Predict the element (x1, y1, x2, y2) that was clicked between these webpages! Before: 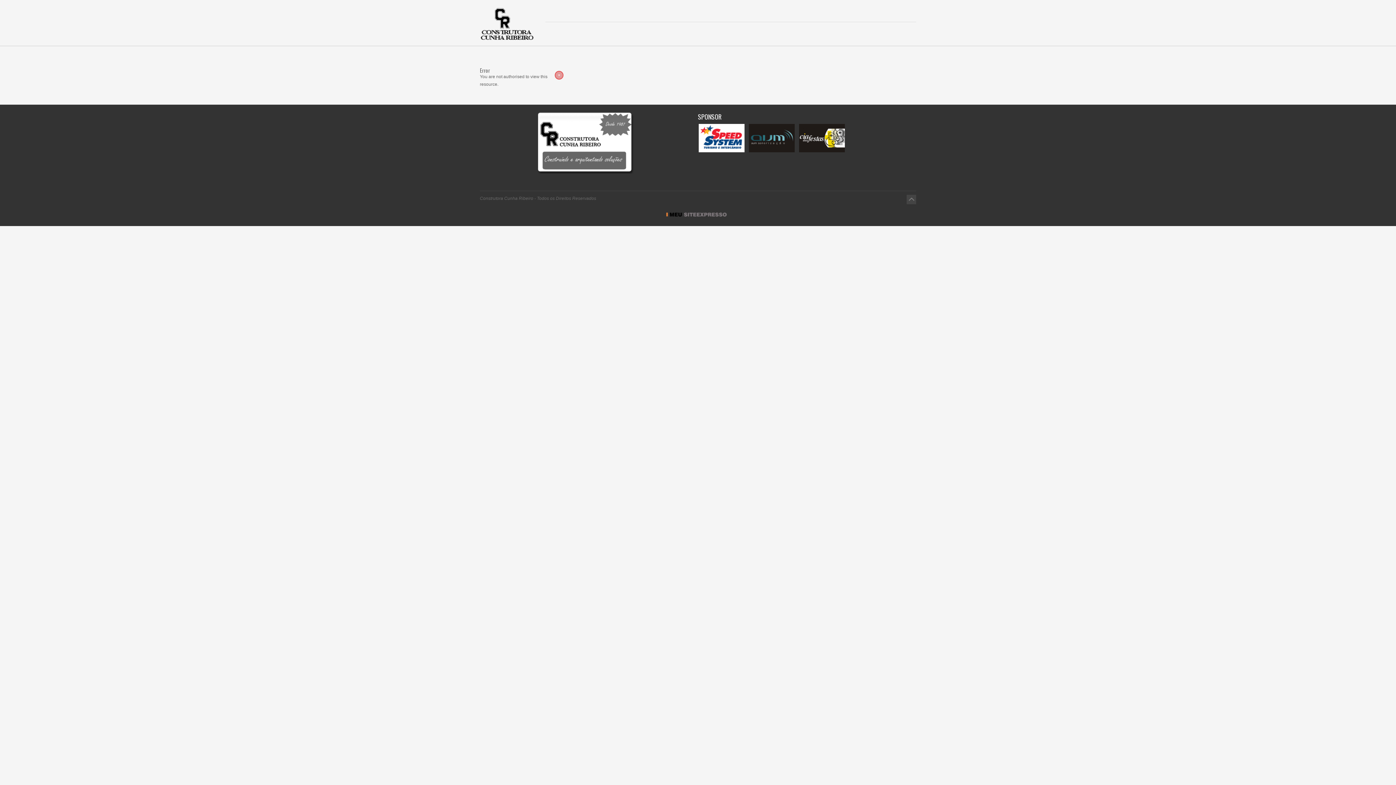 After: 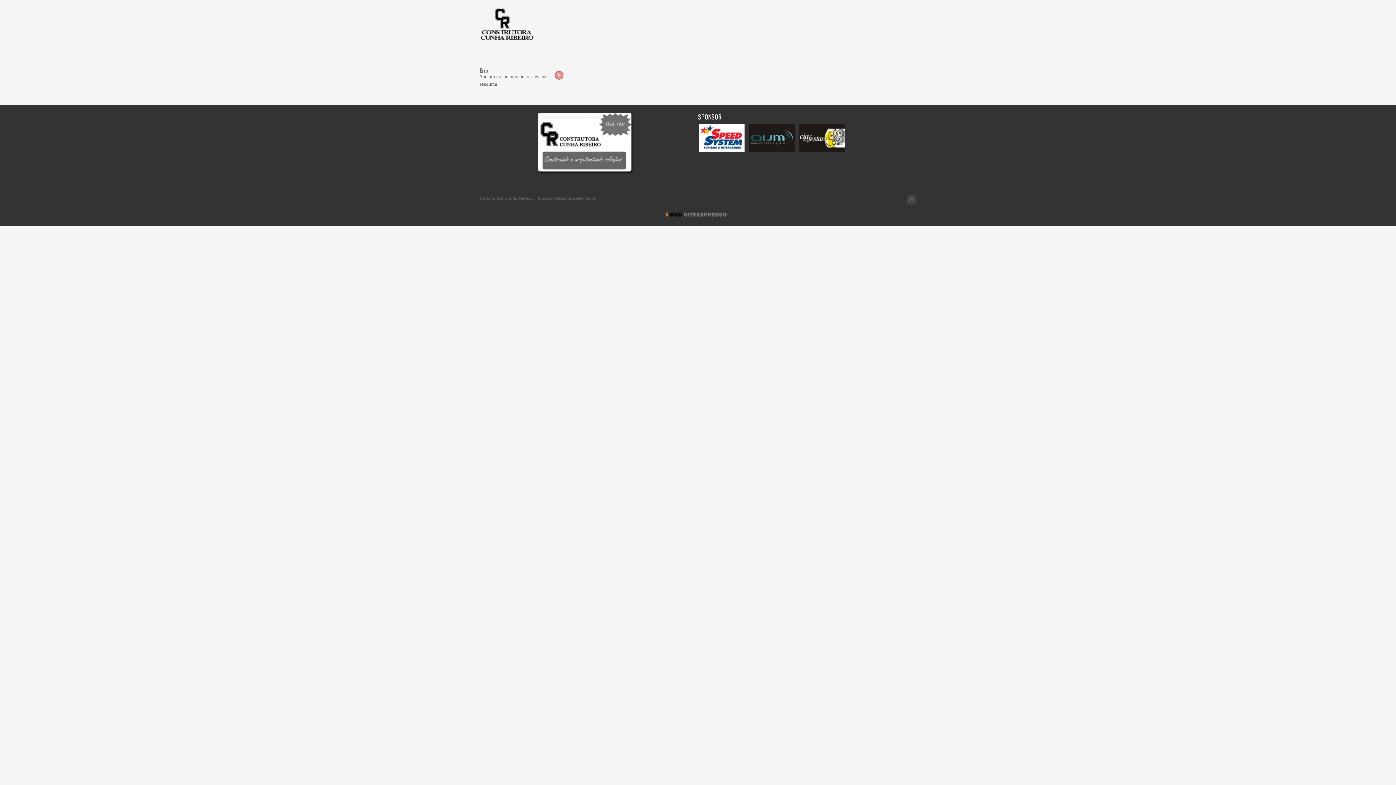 Action: bbox: (554, 70, 563, 79) label: ×